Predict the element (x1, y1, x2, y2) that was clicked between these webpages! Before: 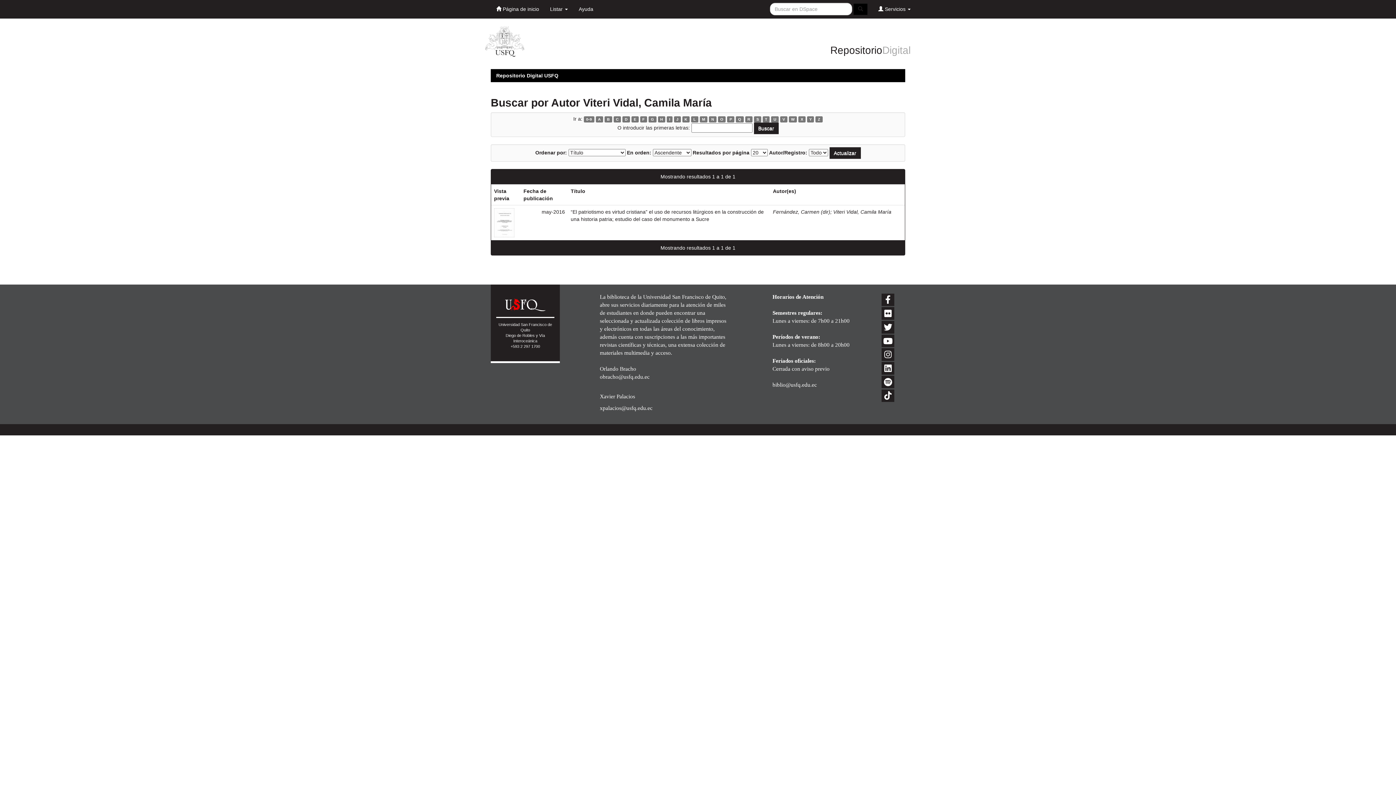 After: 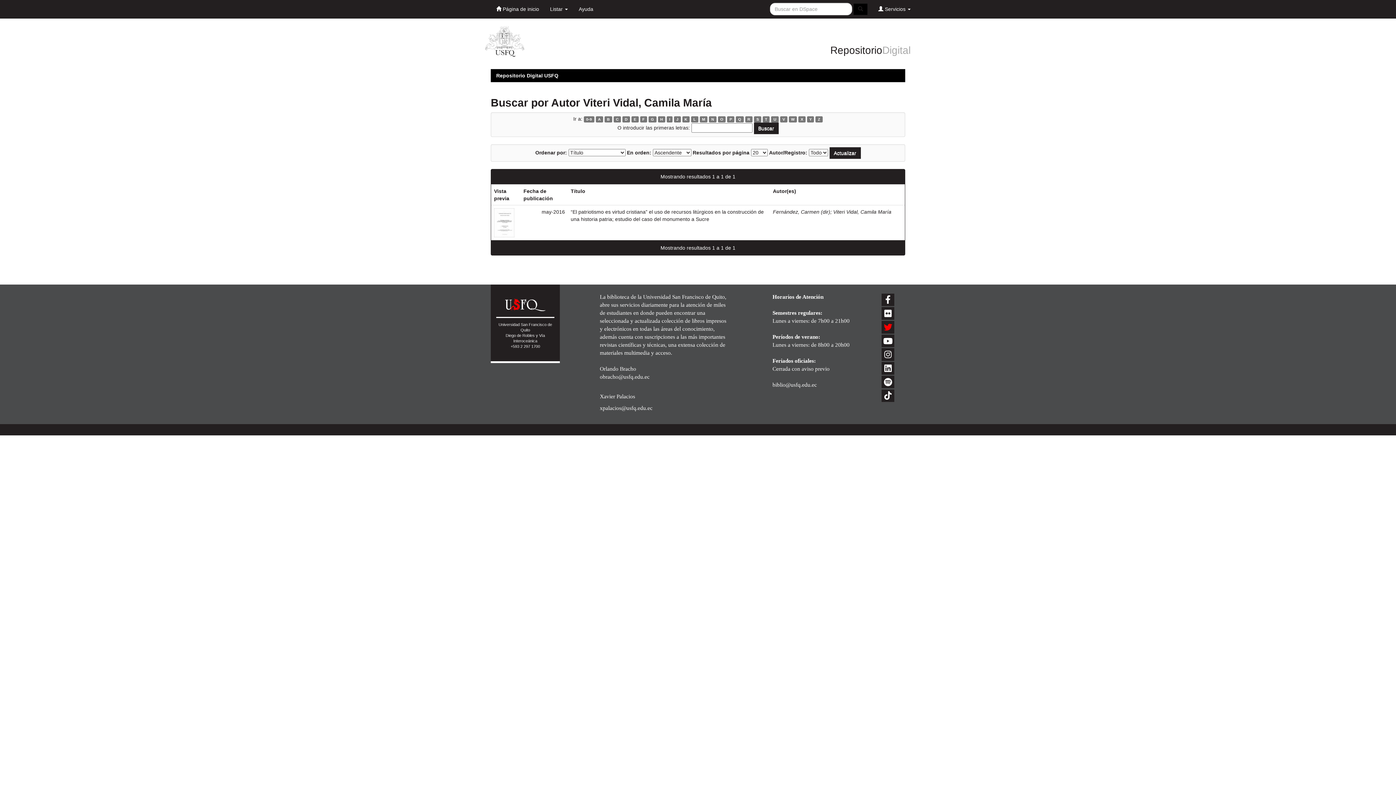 Action: bbox: (881, 321, 894, 333)